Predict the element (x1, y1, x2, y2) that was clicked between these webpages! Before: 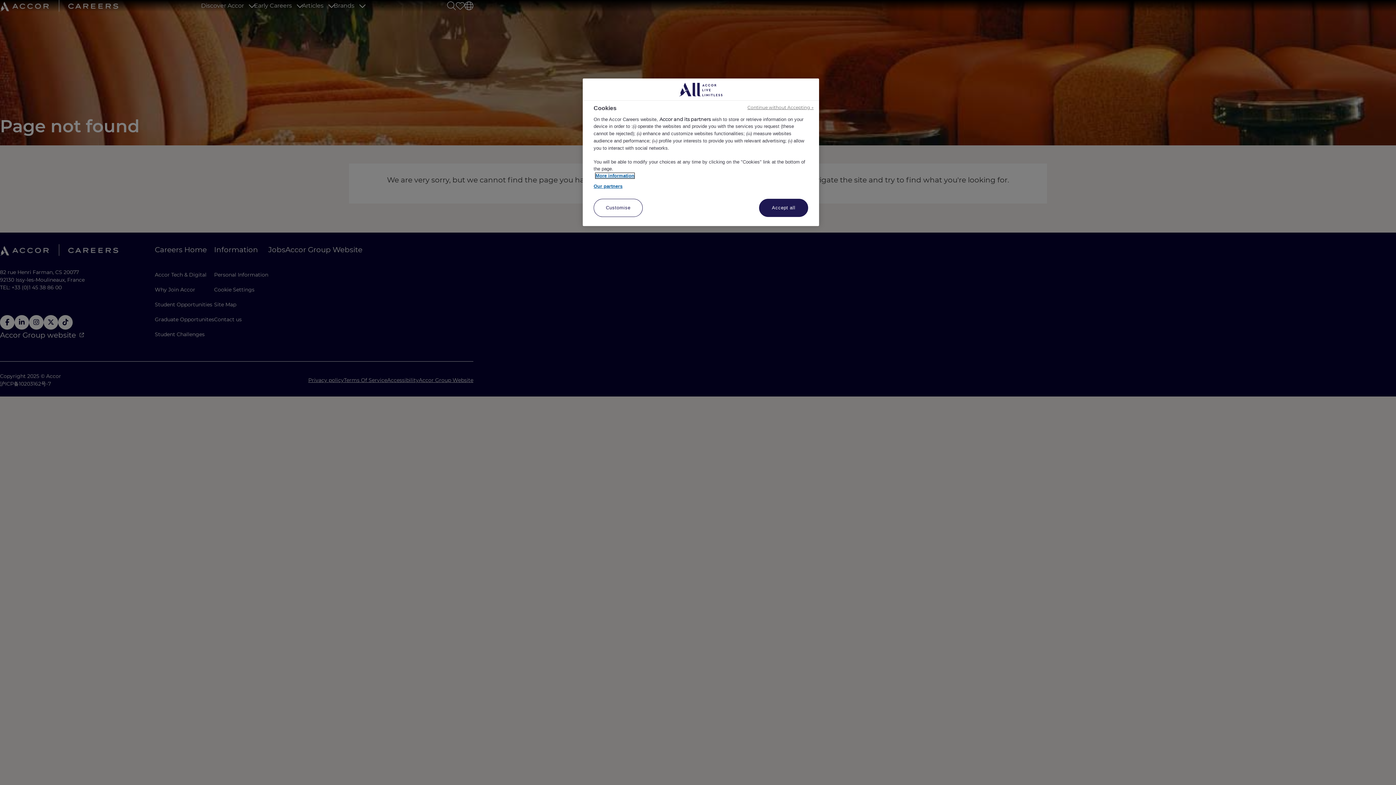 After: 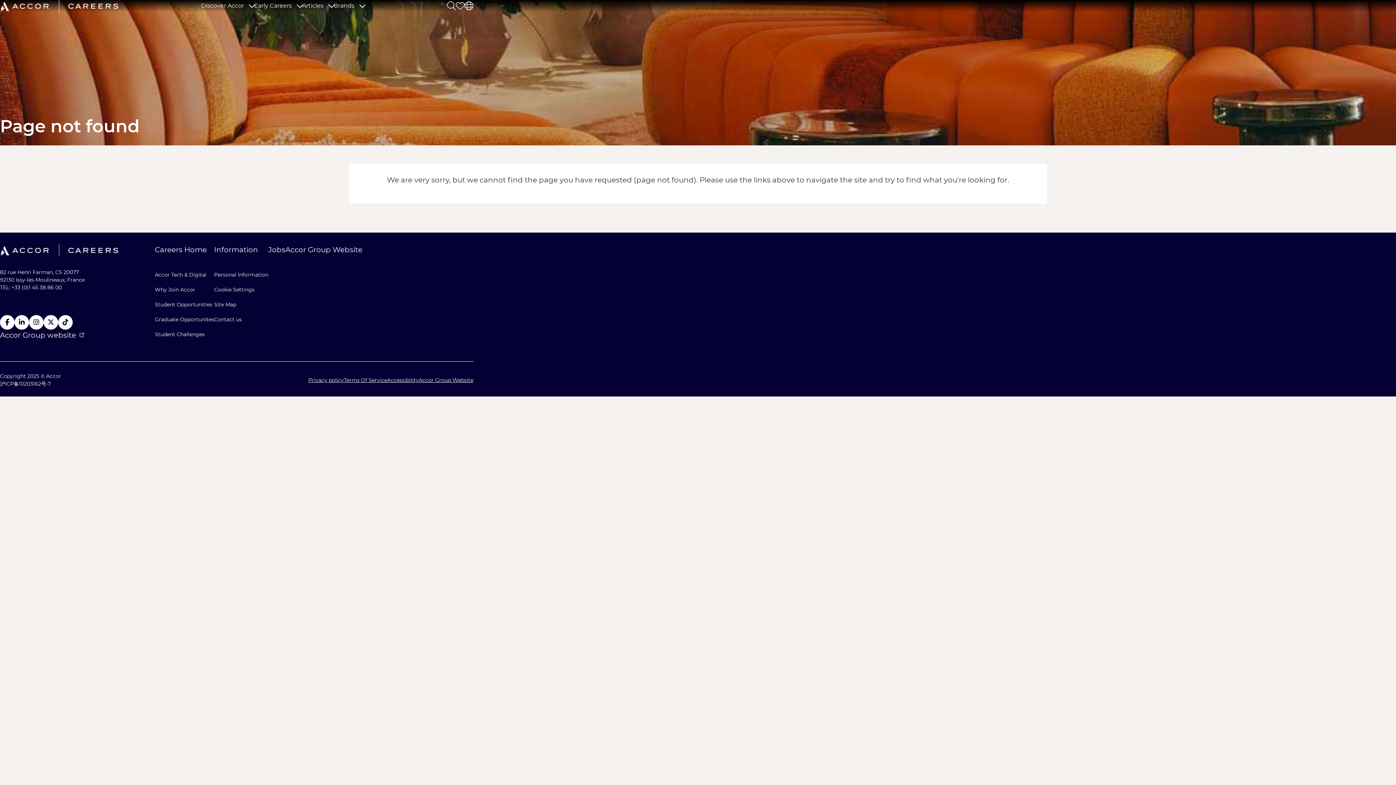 Action: bbox: (747, 104, 813, 110) label: Continue without Accepting →